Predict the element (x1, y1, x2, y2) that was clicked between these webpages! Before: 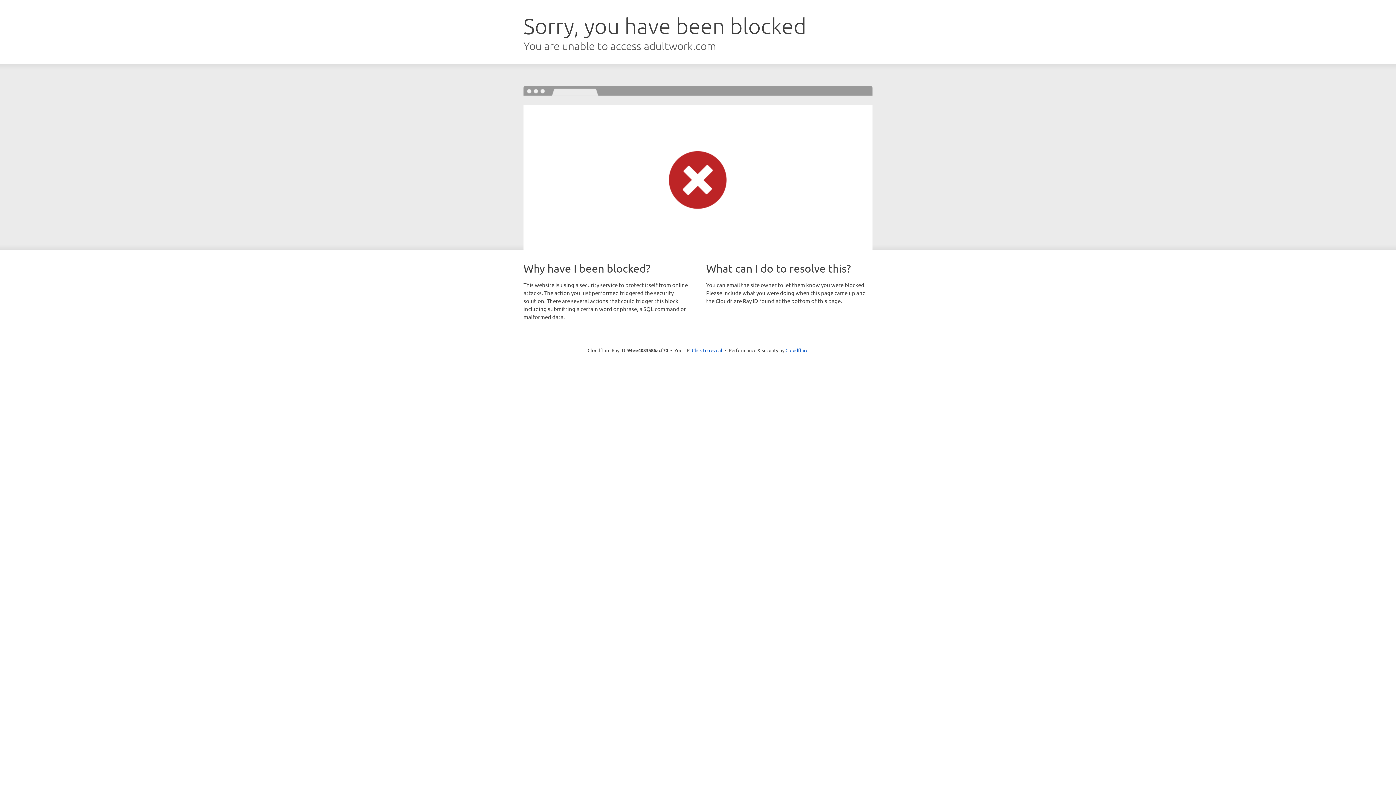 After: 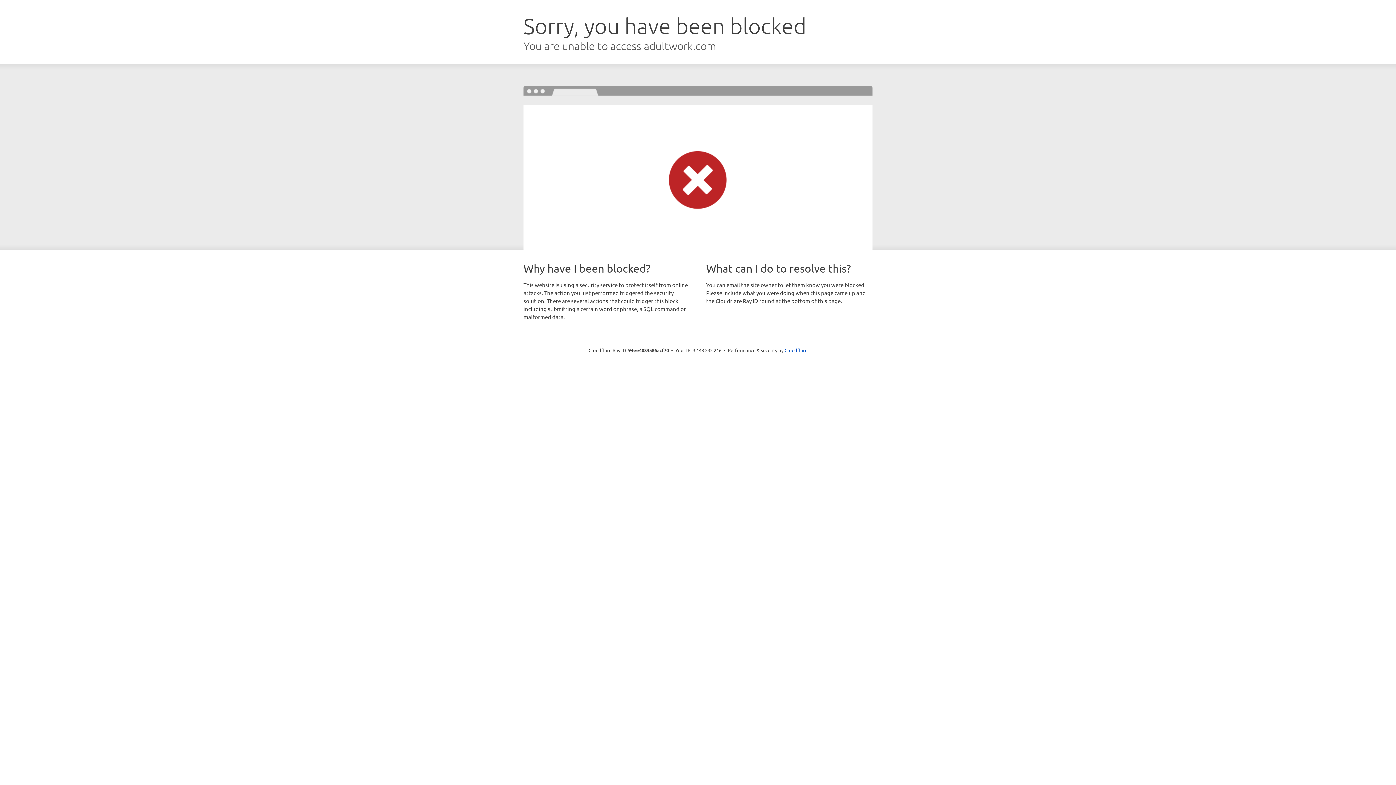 Action: label: Click to reveal bbox: (692, 346, 722, 353)